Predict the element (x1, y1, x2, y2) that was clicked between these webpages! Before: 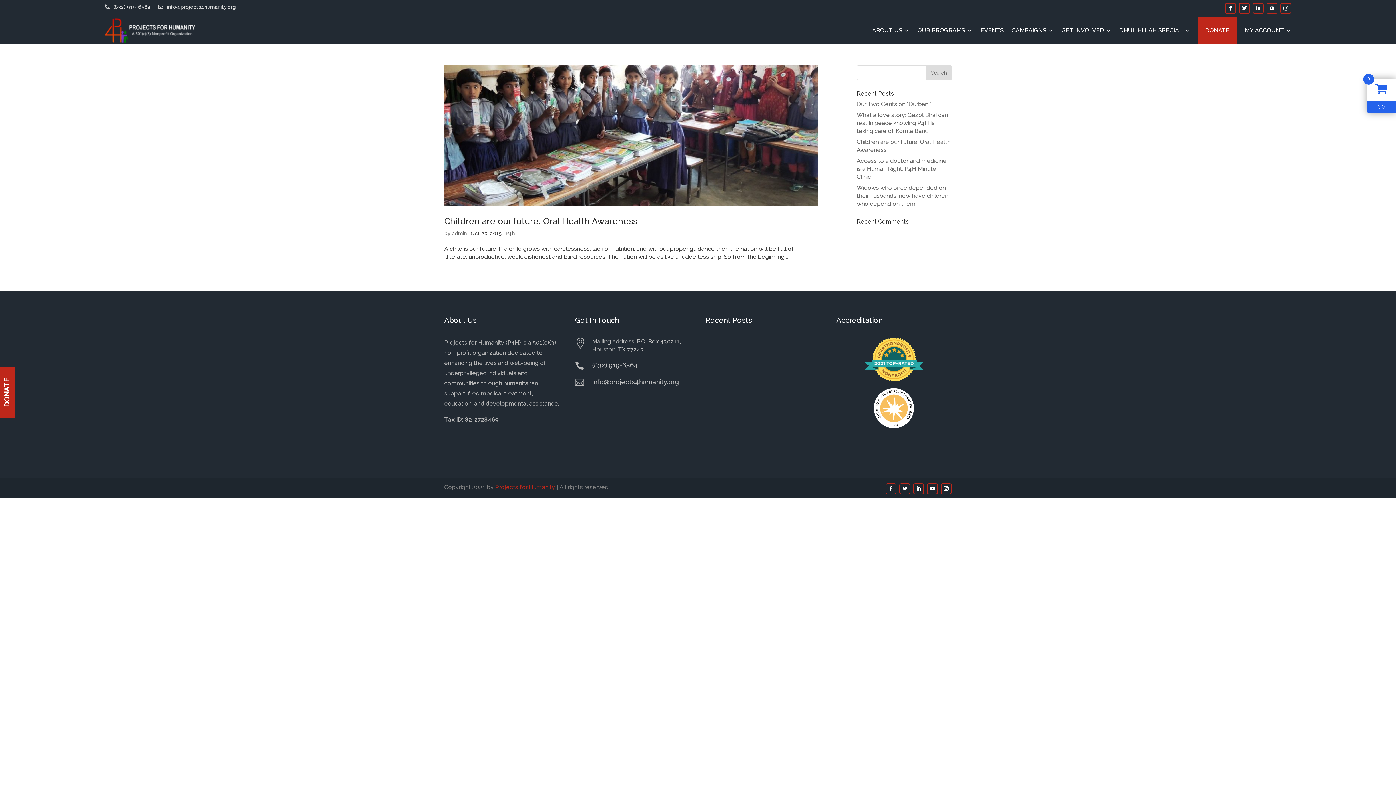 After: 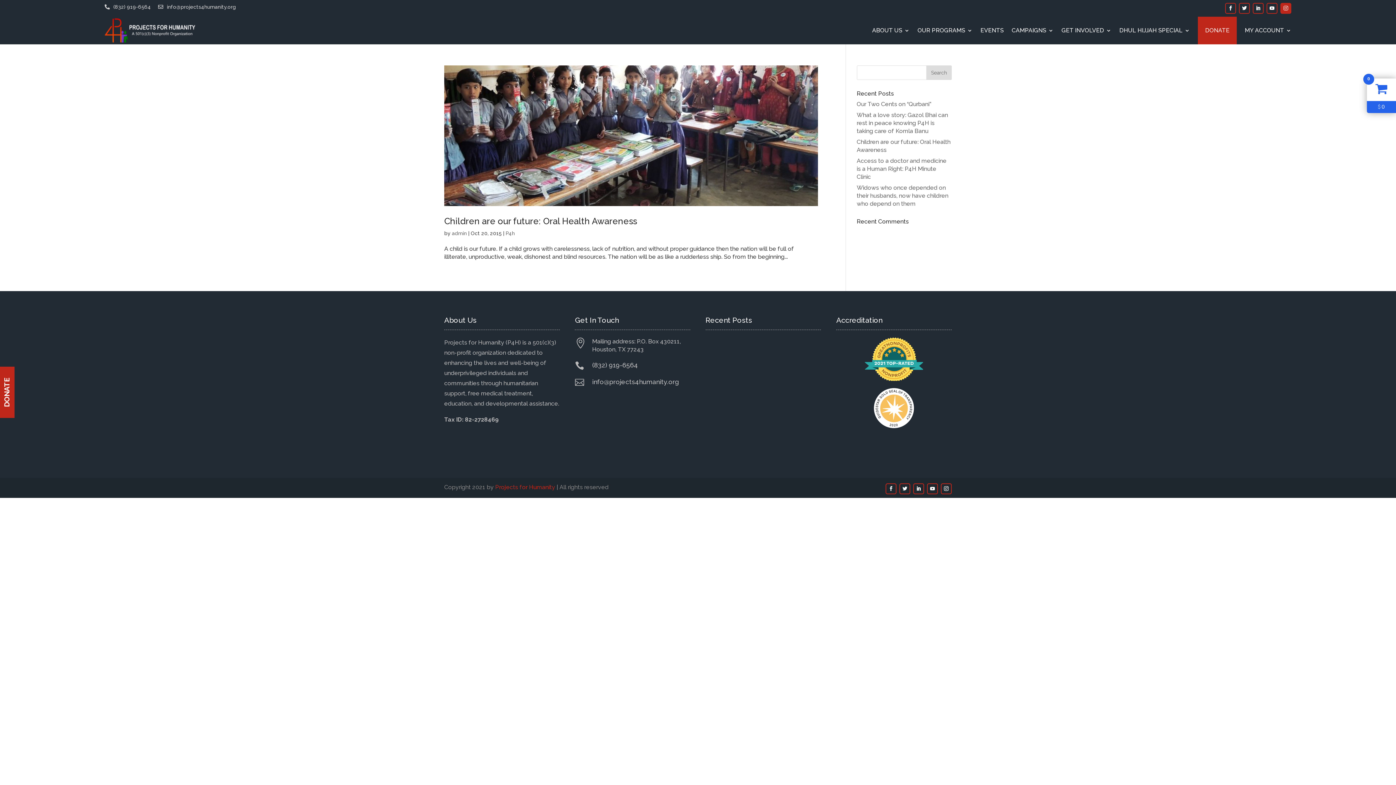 Action: bbox: (1280, 2, 1291, 13)